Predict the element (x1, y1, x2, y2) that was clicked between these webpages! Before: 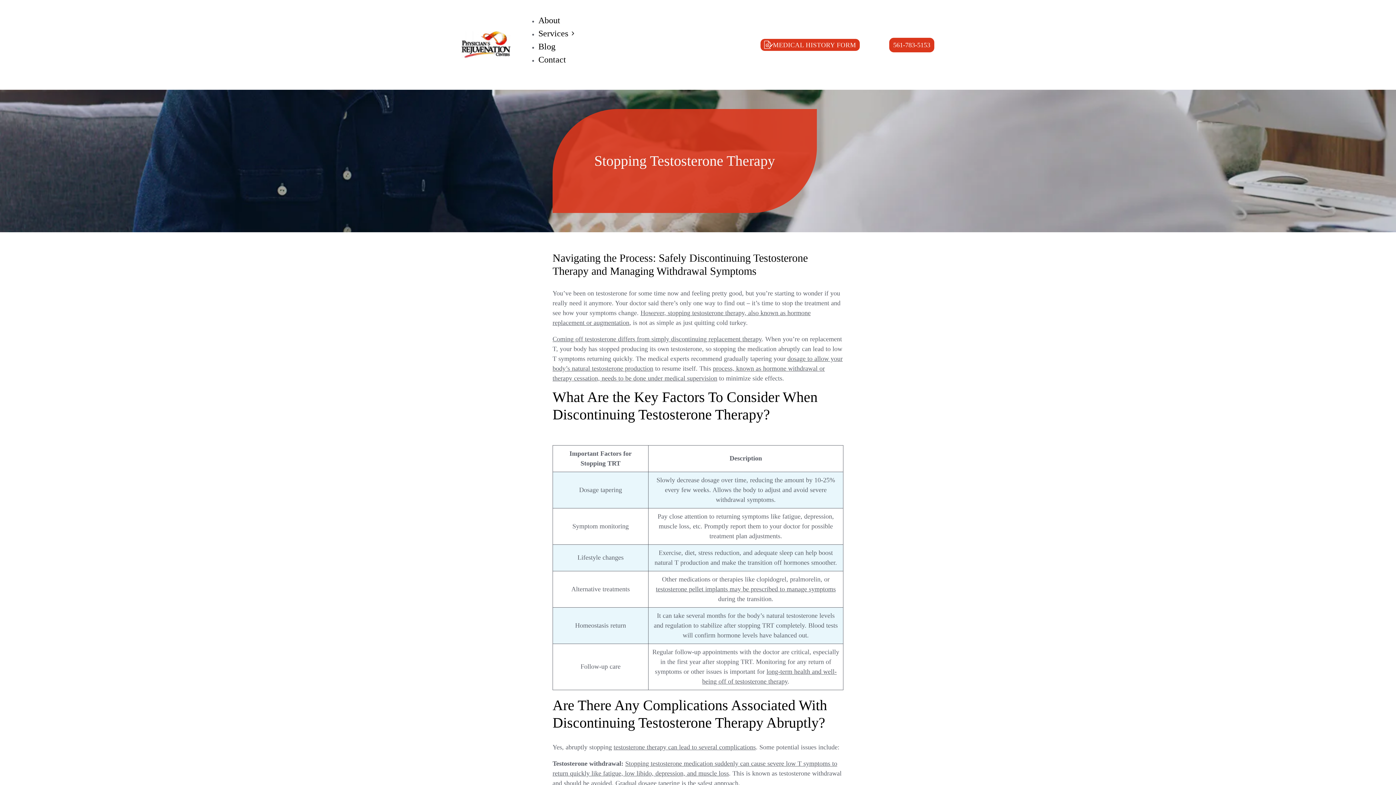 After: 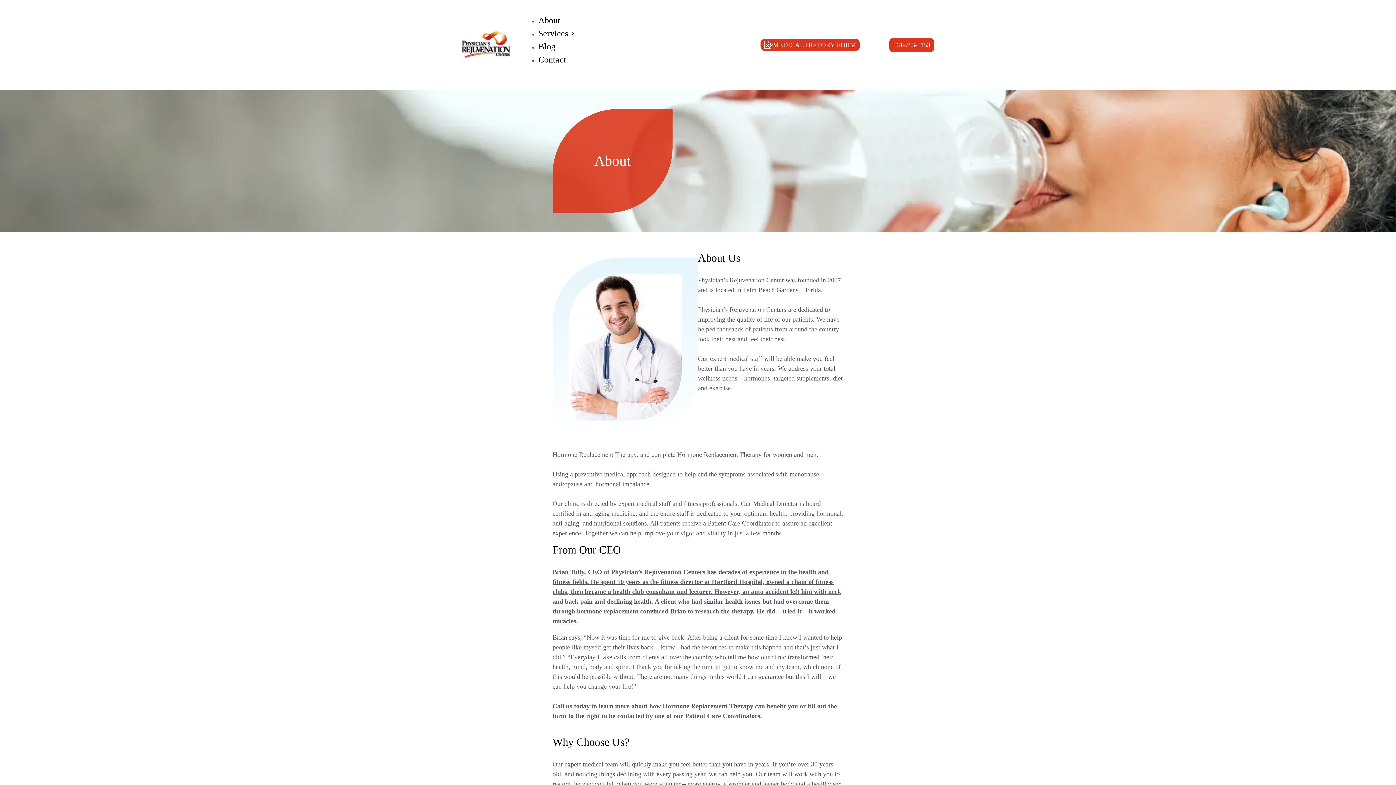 Action: bbox: (538, 13, 574, 26) label: About